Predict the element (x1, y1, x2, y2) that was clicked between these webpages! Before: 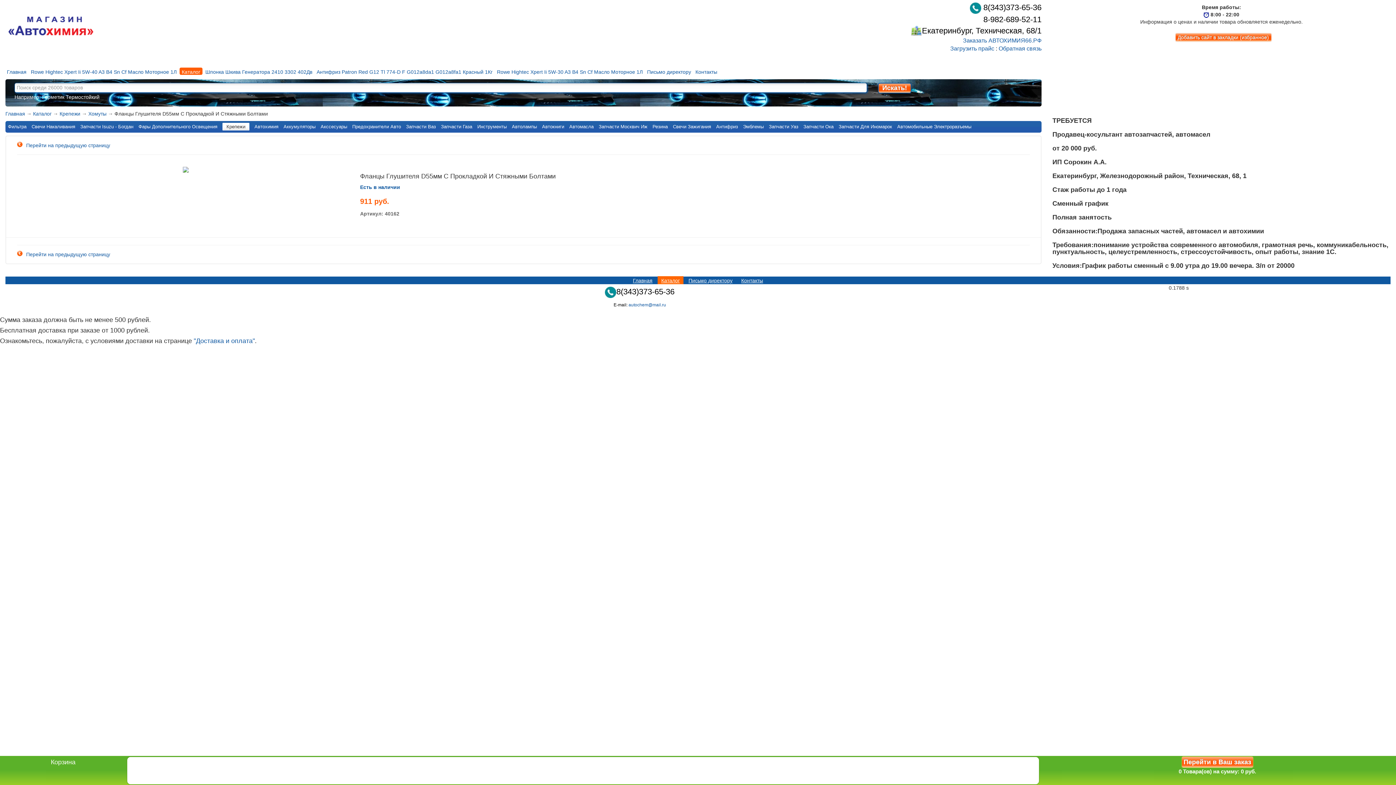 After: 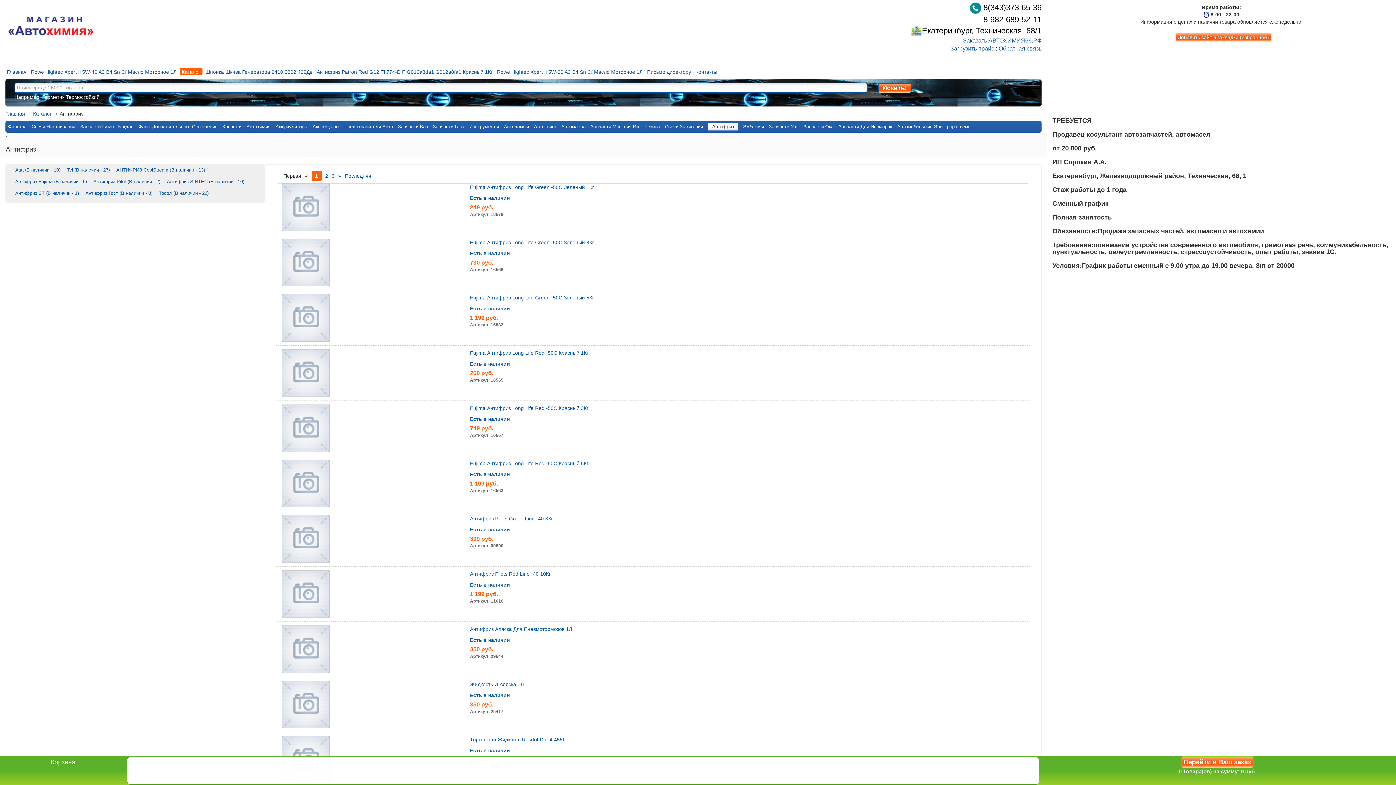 Action: label: Антифриз bbox: (716, 123, 738, 129)